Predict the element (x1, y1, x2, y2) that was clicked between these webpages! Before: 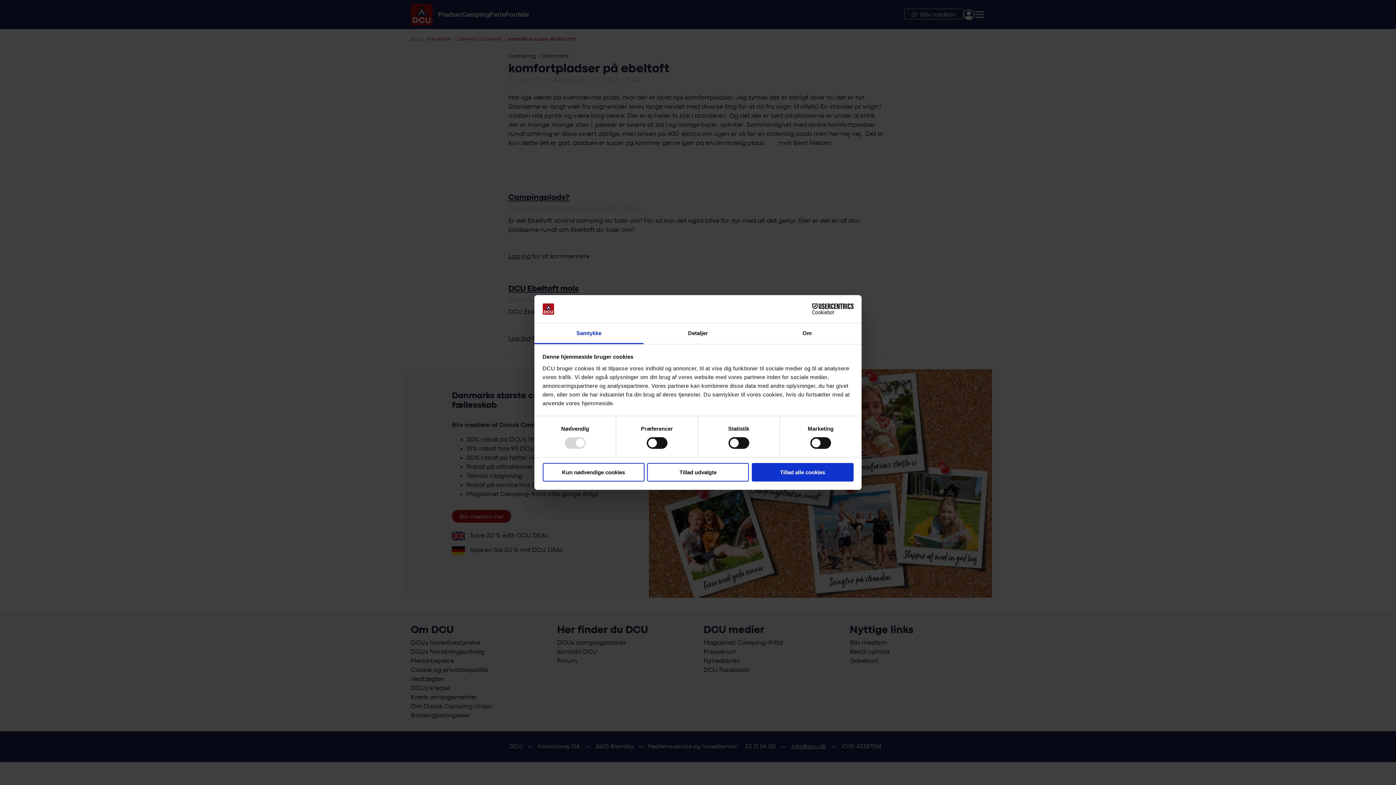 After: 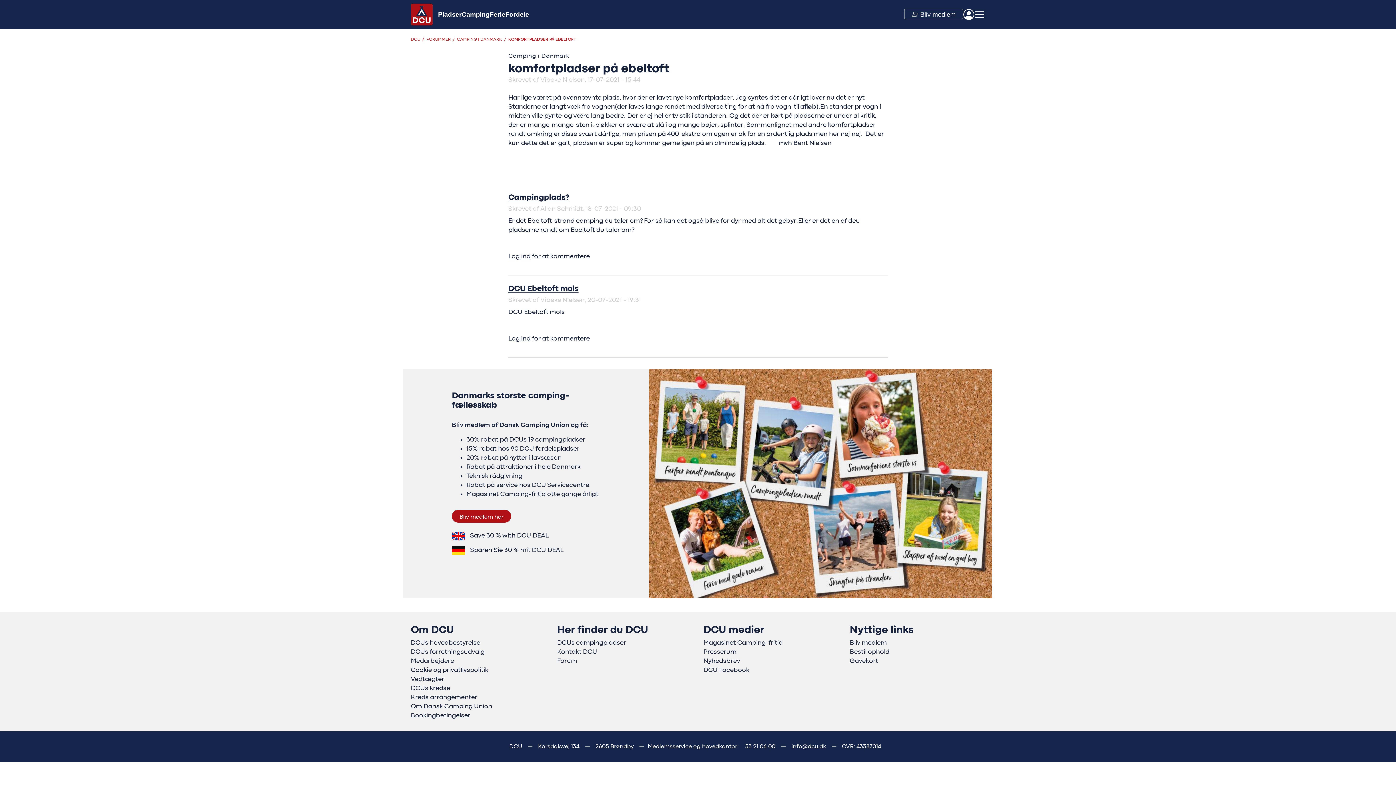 Action: bbox: (647, 463, 749, 481) label: Tillad udvalgte